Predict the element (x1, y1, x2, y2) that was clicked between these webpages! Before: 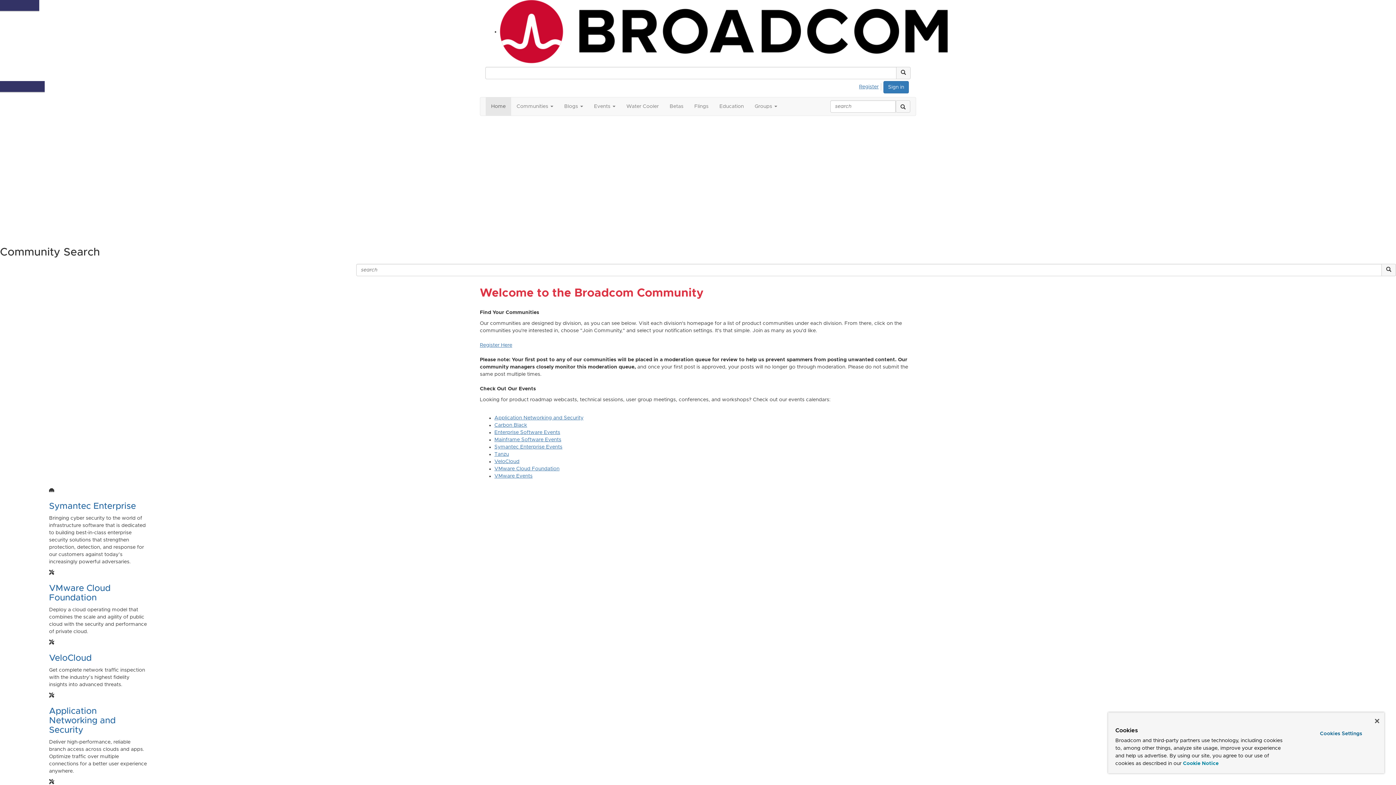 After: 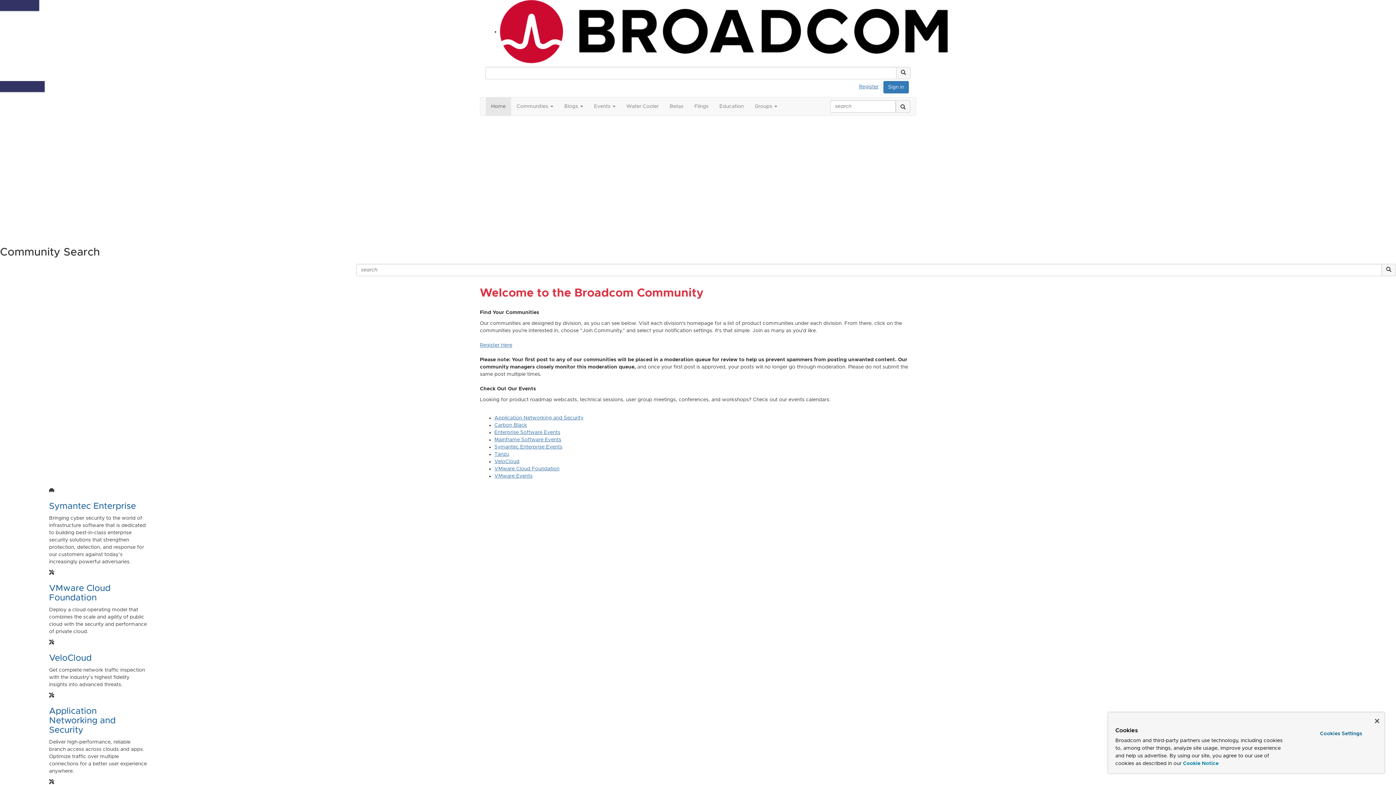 Action: label: Register for Broadcom Rewards bbox: (0, 192, 77, 197)